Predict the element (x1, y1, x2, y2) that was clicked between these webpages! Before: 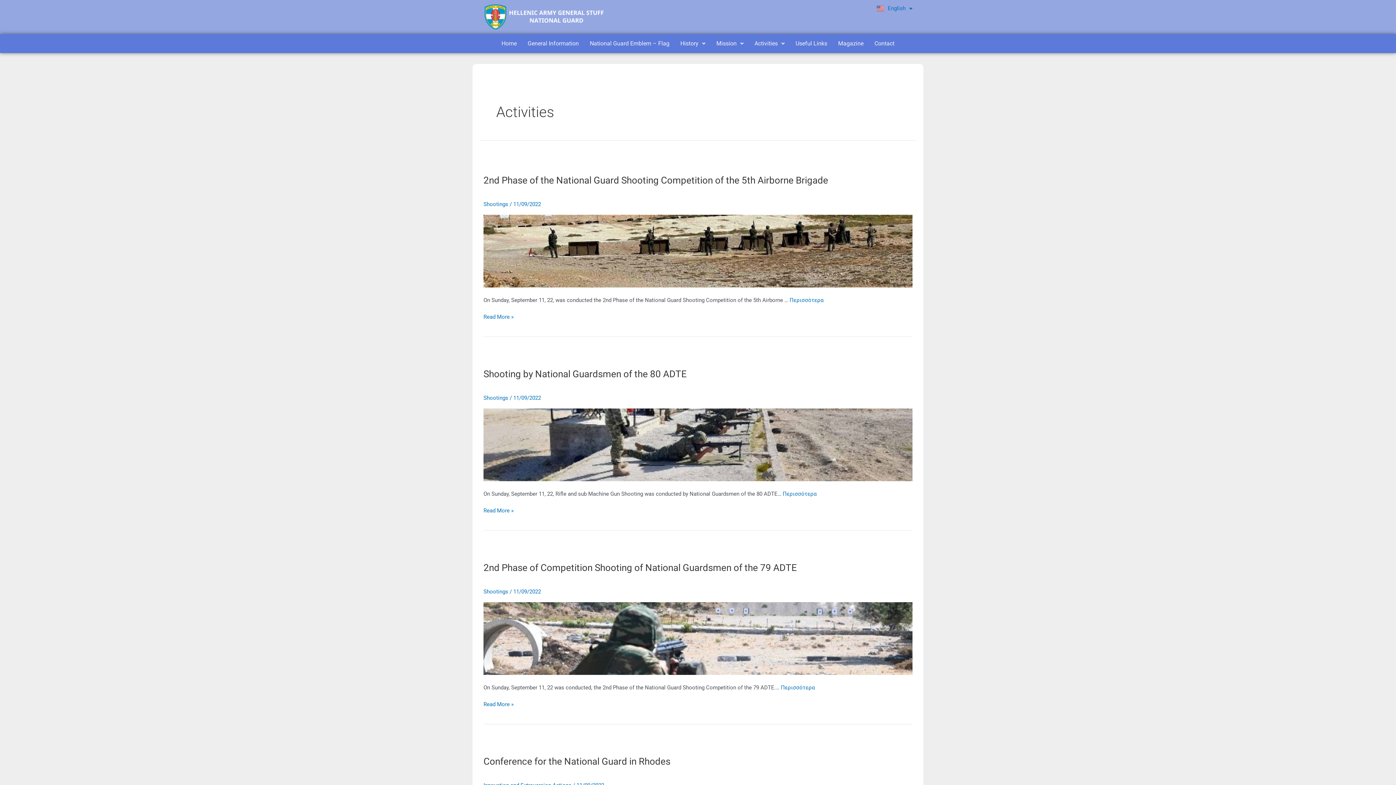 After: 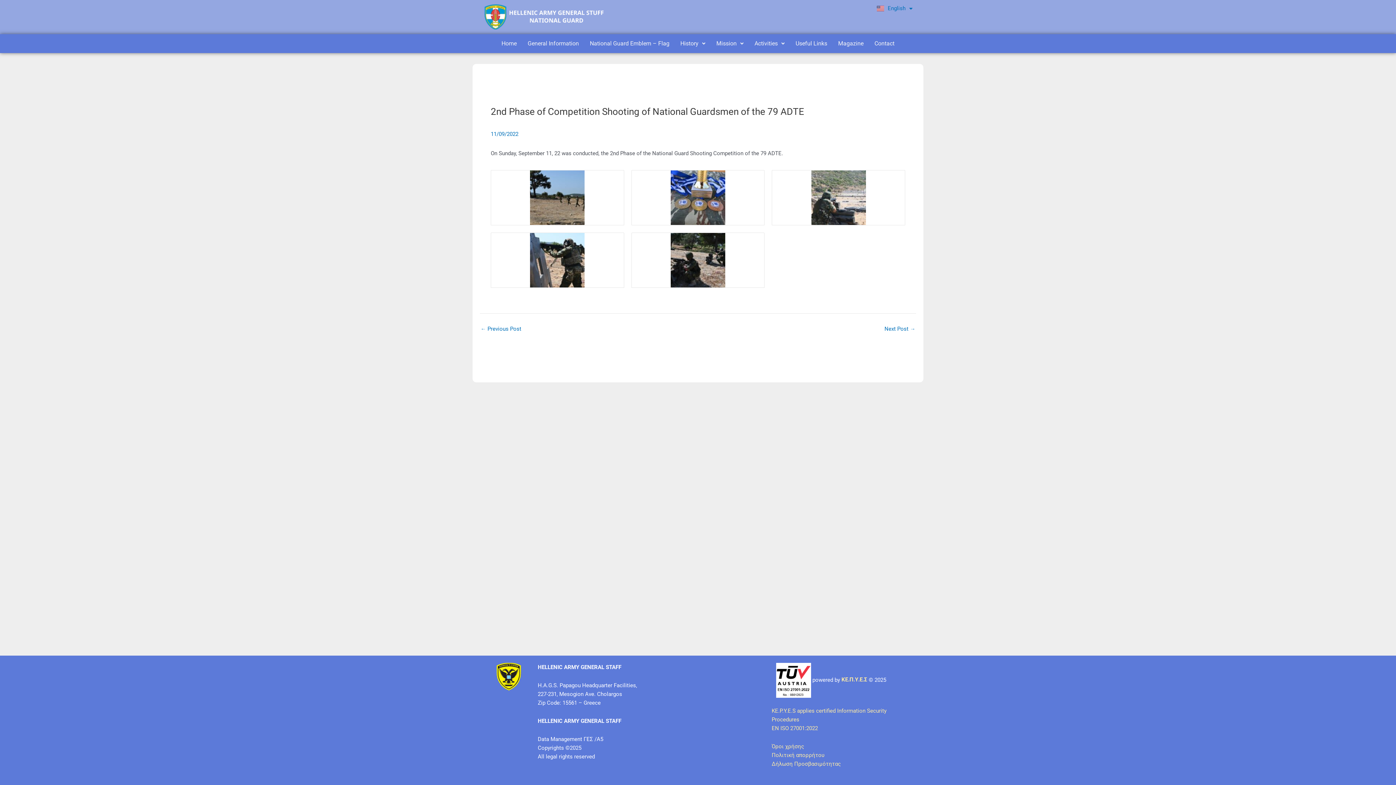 Action: bbox: (483, 562, 797, 573) label: 2nd Phase of Competition Shooting of National Guardsmen of the 79 ADTE